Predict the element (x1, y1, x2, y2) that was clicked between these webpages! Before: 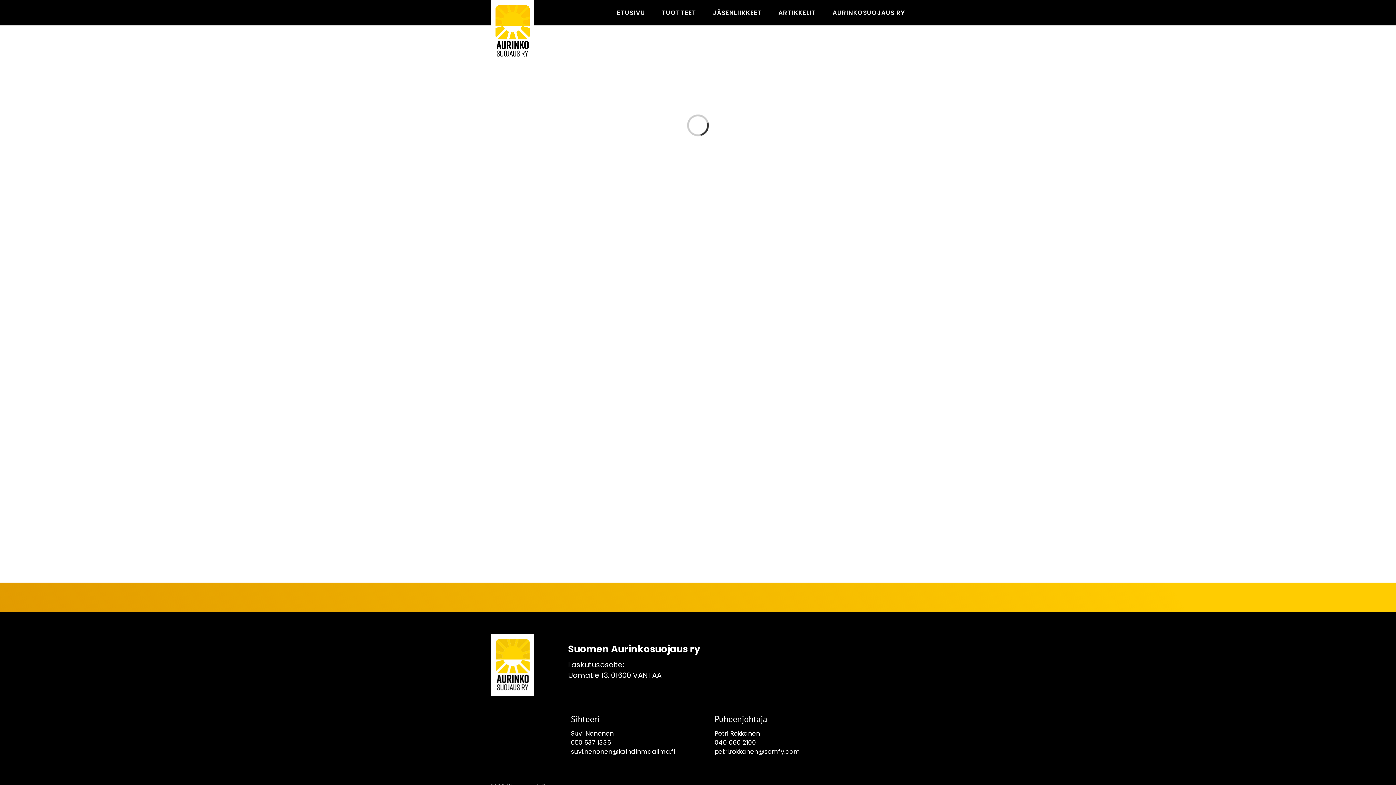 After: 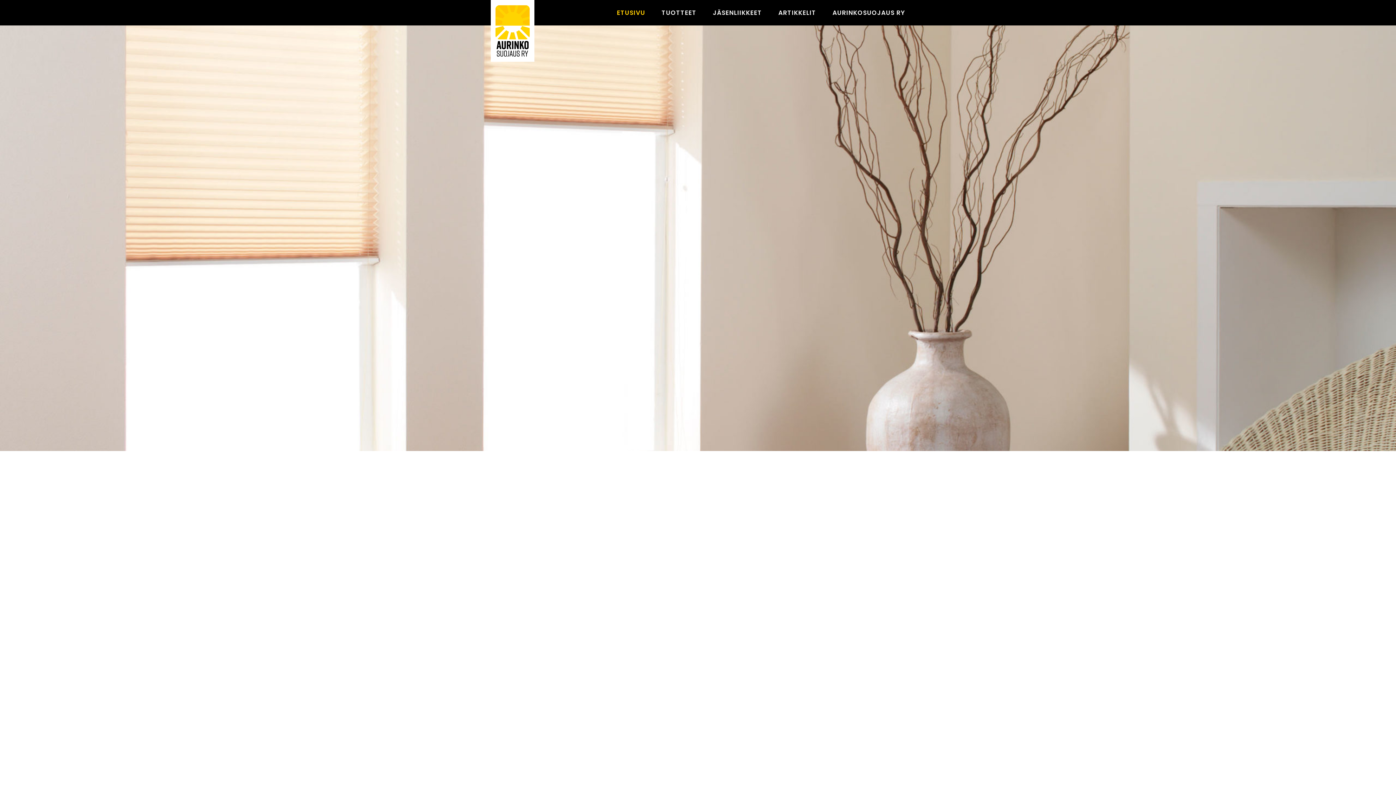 Action: label: ETUSIVU bbox: (617, 0, 645, 25)